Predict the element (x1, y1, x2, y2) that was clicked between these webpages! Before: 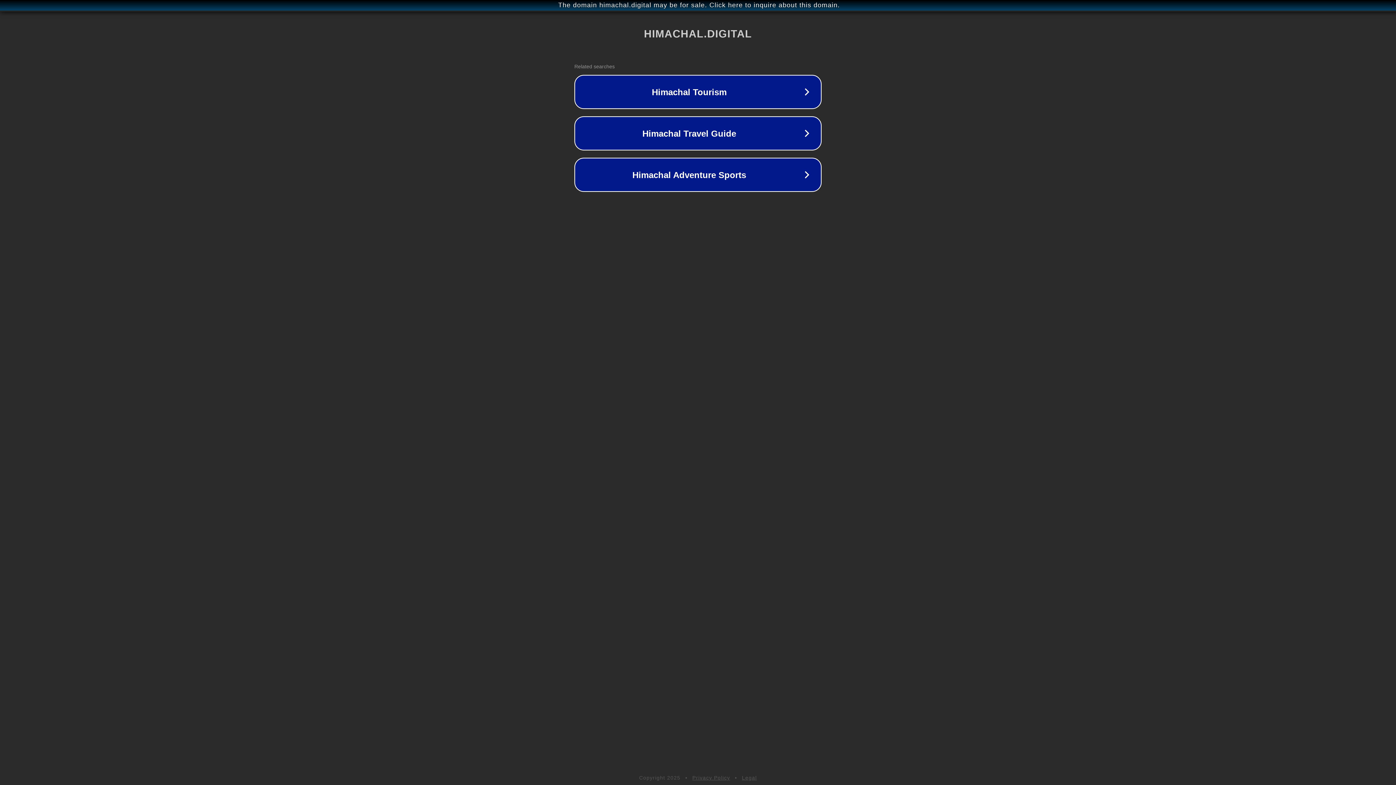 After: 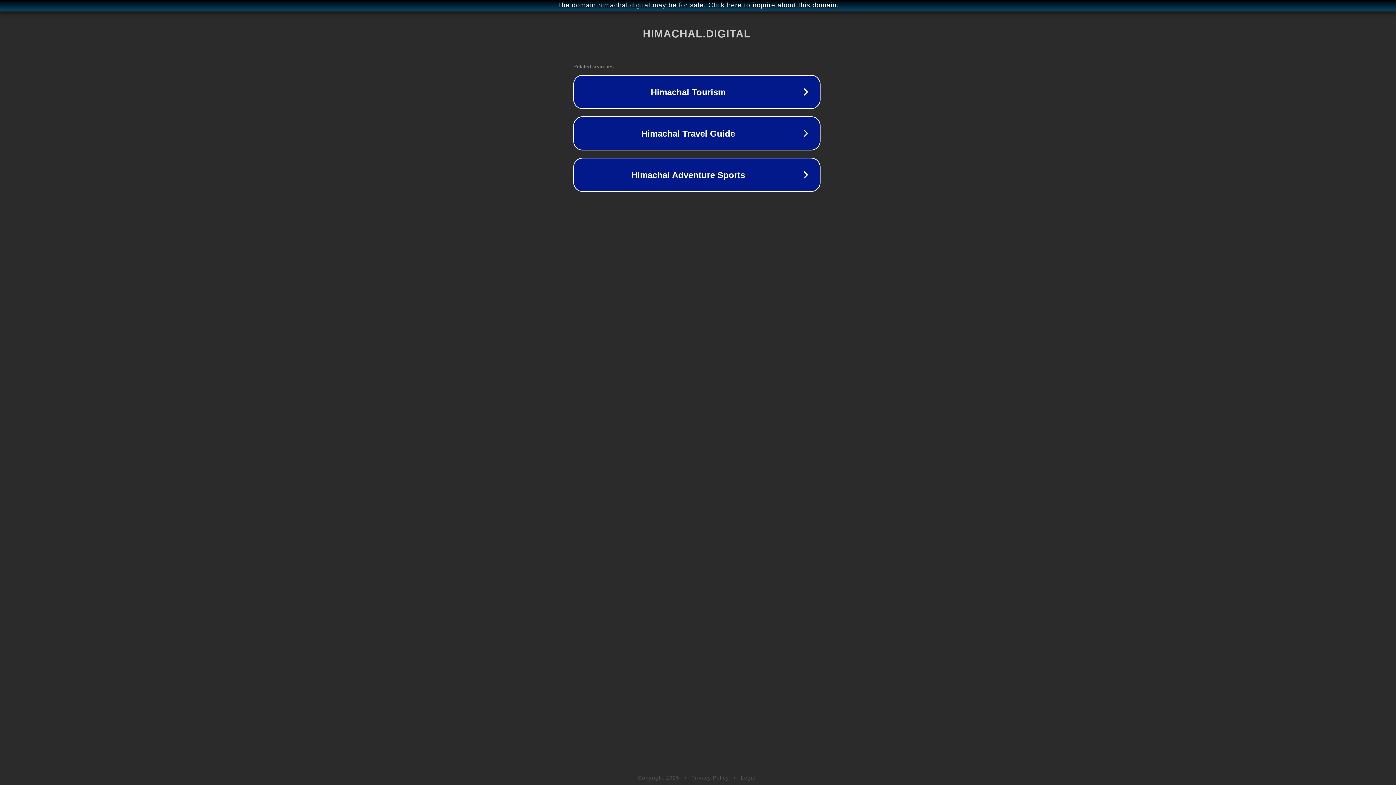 Action: bbox: (1, 1, 1397, 9) label: The domain himachal.digital may be for sale. Click here to inquire about this domain.